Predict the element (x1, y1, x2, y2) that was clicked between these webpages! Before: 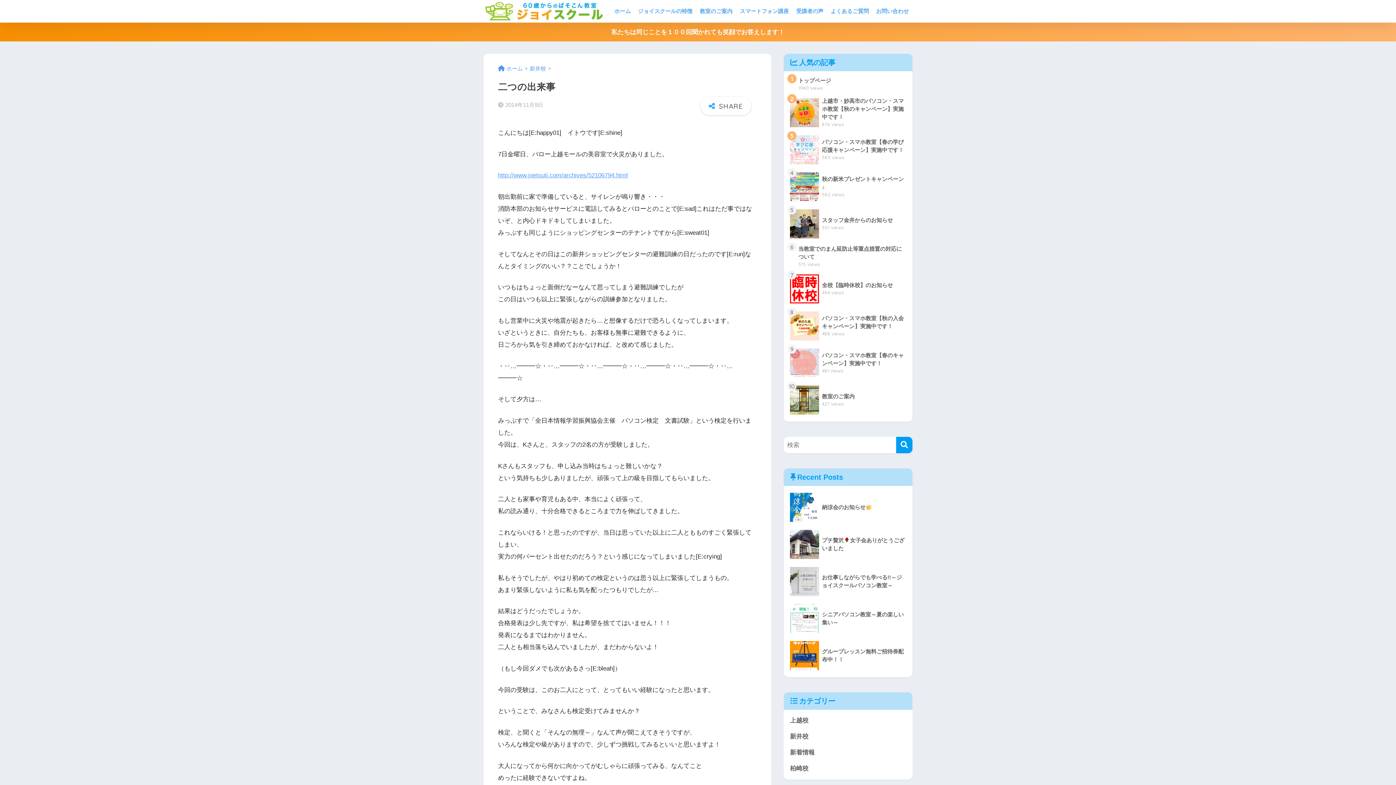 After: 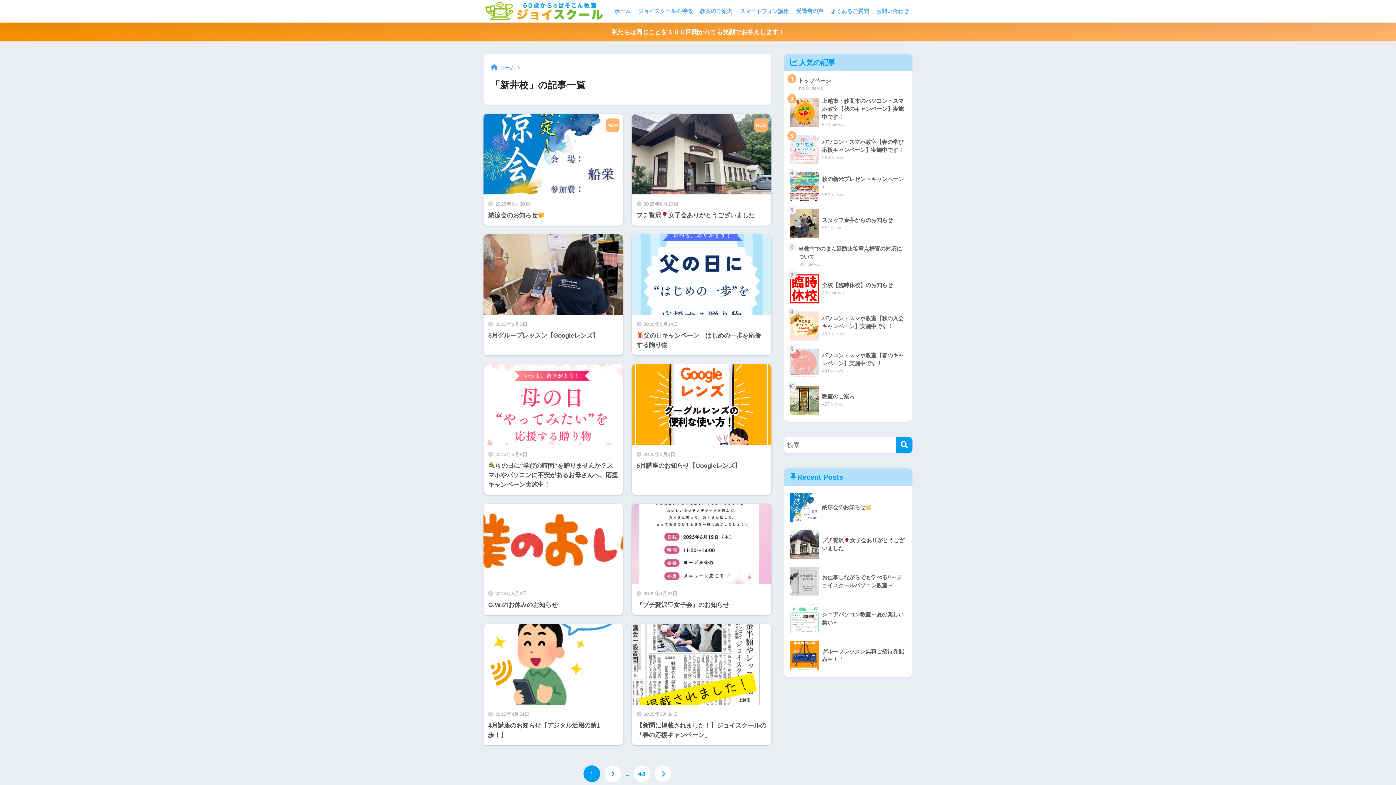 Action: bbox: (529, 65, 546, 71) label: 新井校